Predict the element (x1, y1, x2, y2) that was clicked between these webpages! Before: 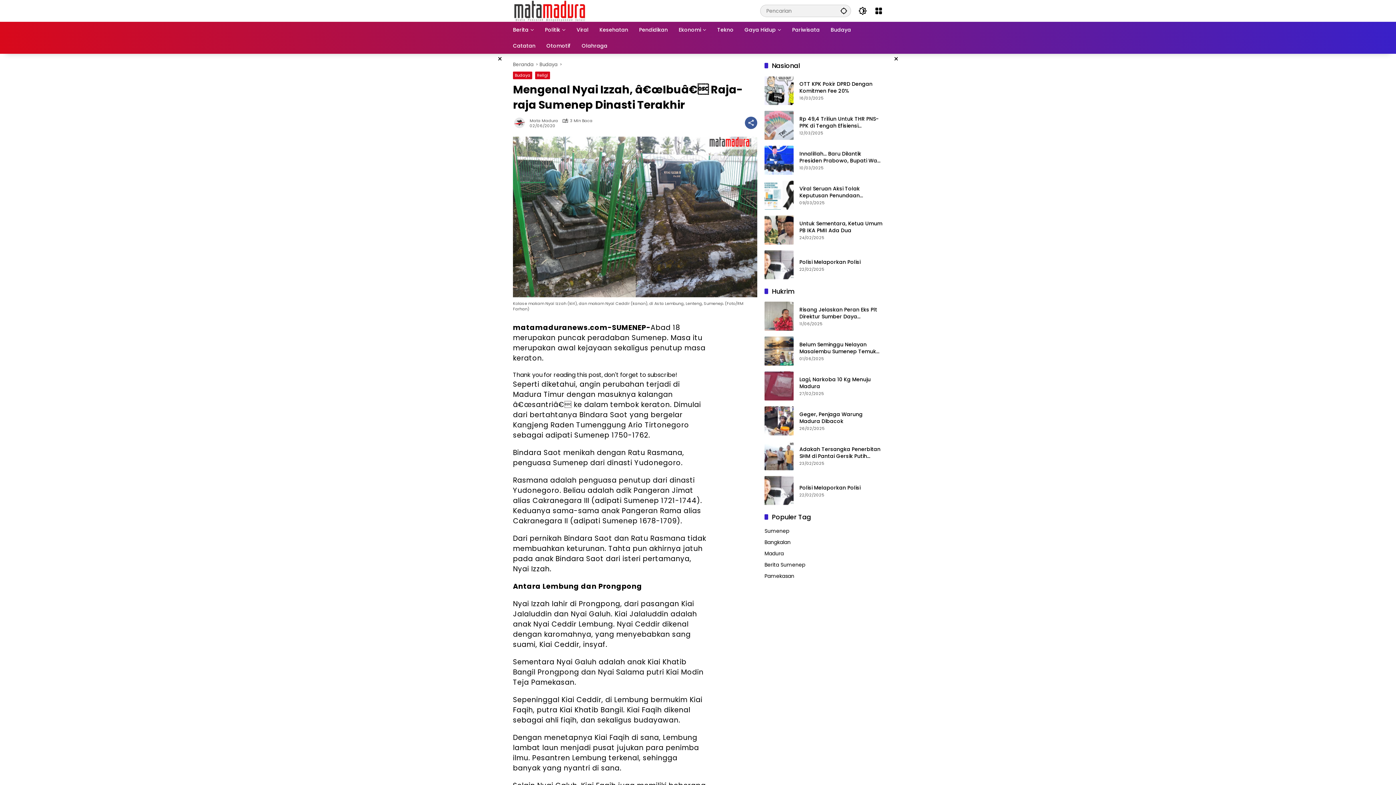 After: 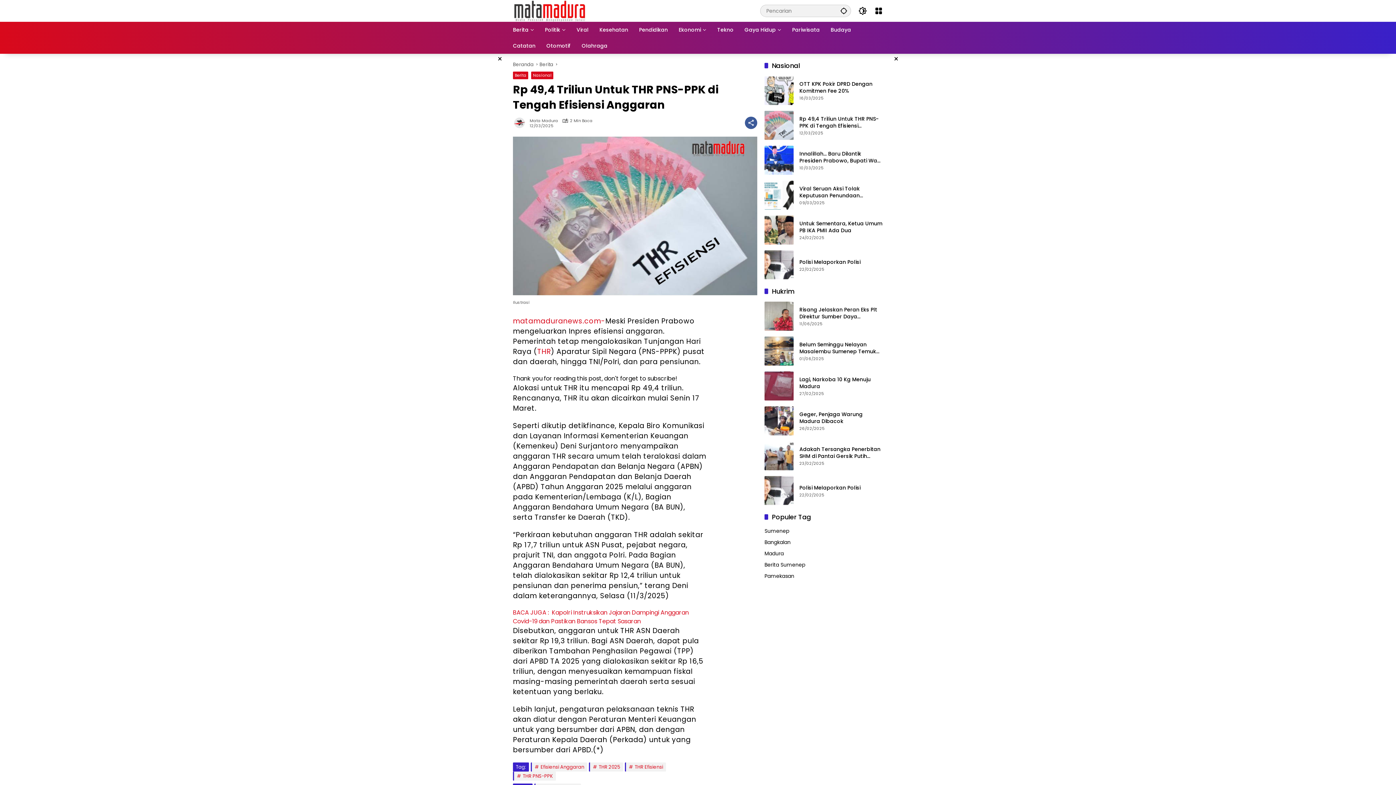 Action: bbox: (764, 110, 793, 140)